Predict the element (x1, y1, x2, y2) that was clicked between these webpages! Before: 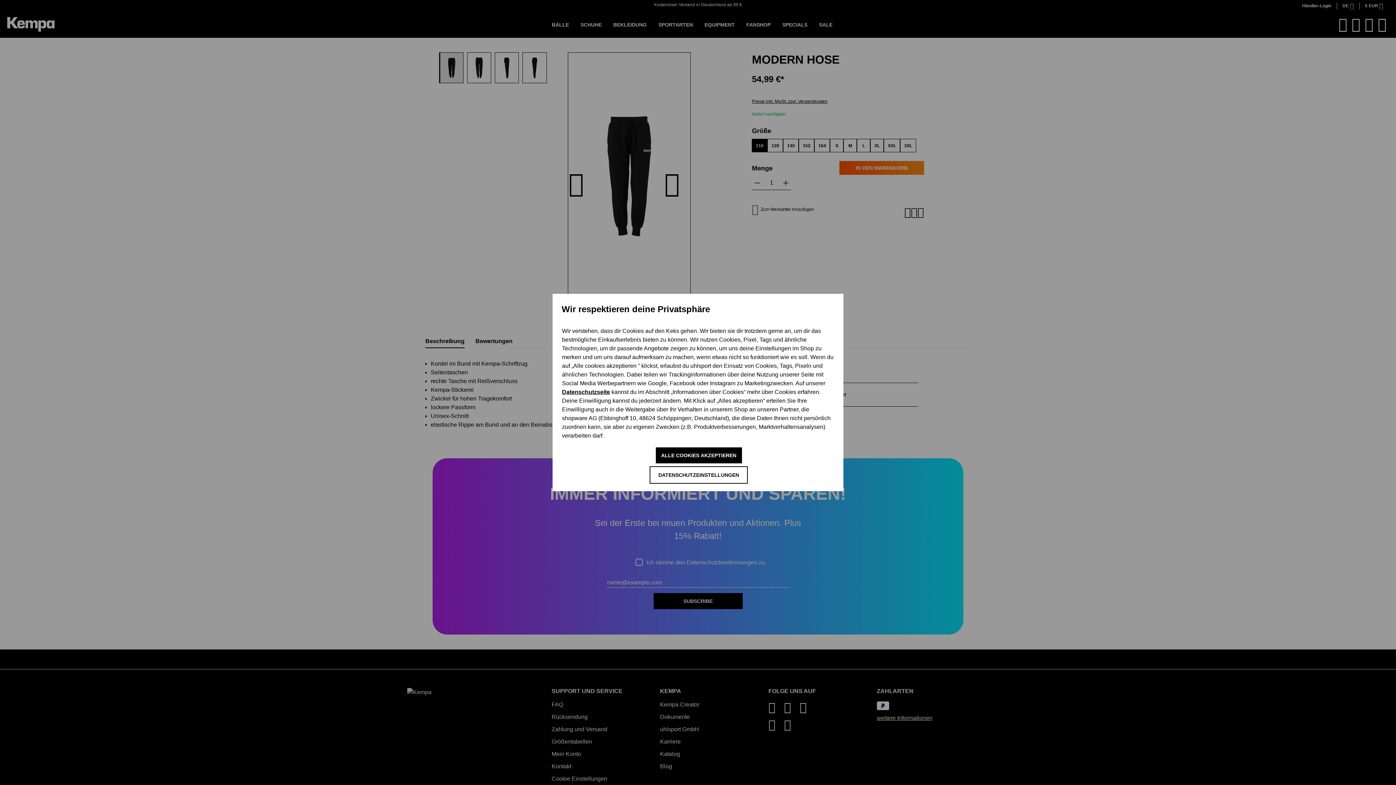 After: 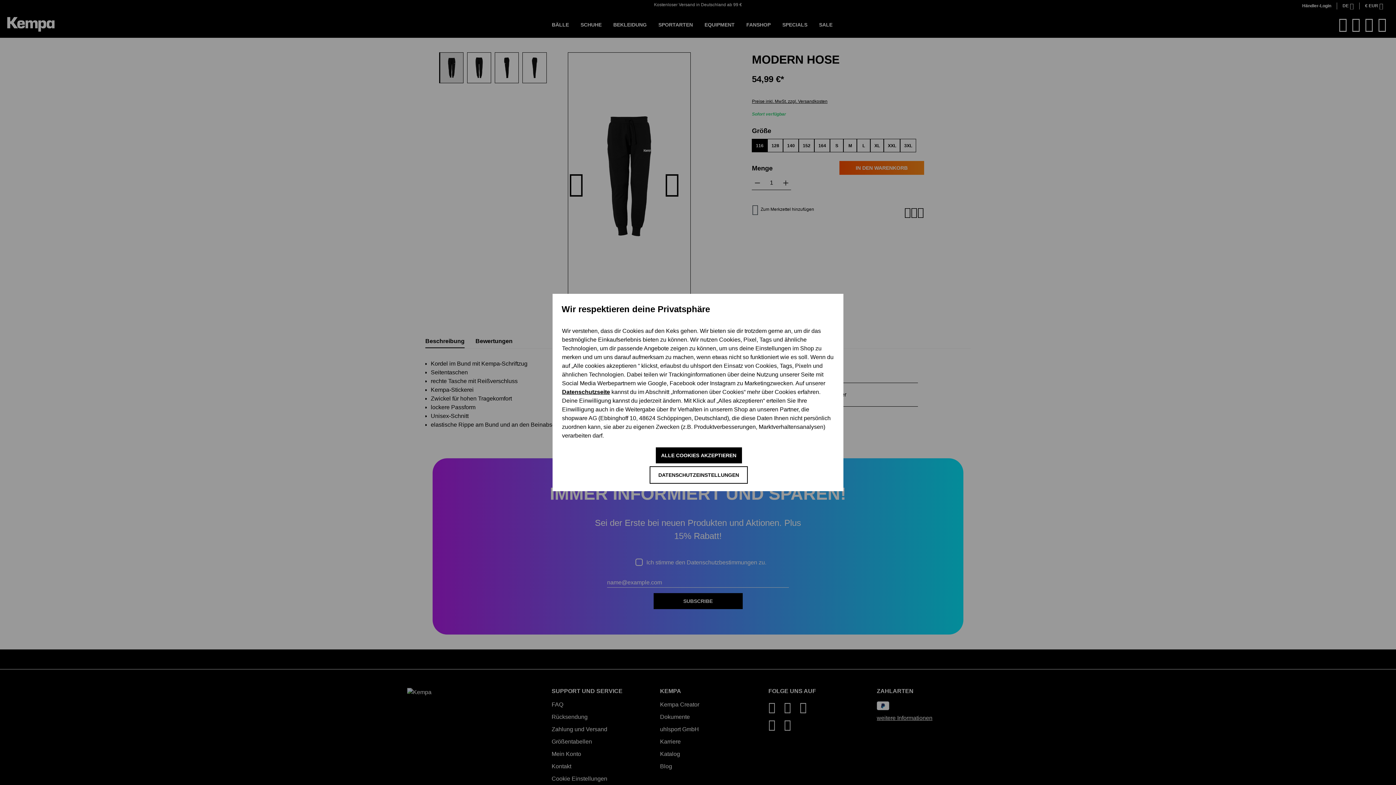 Action: bbox: (562, 389, 610, 395) label: Datenschutzseite